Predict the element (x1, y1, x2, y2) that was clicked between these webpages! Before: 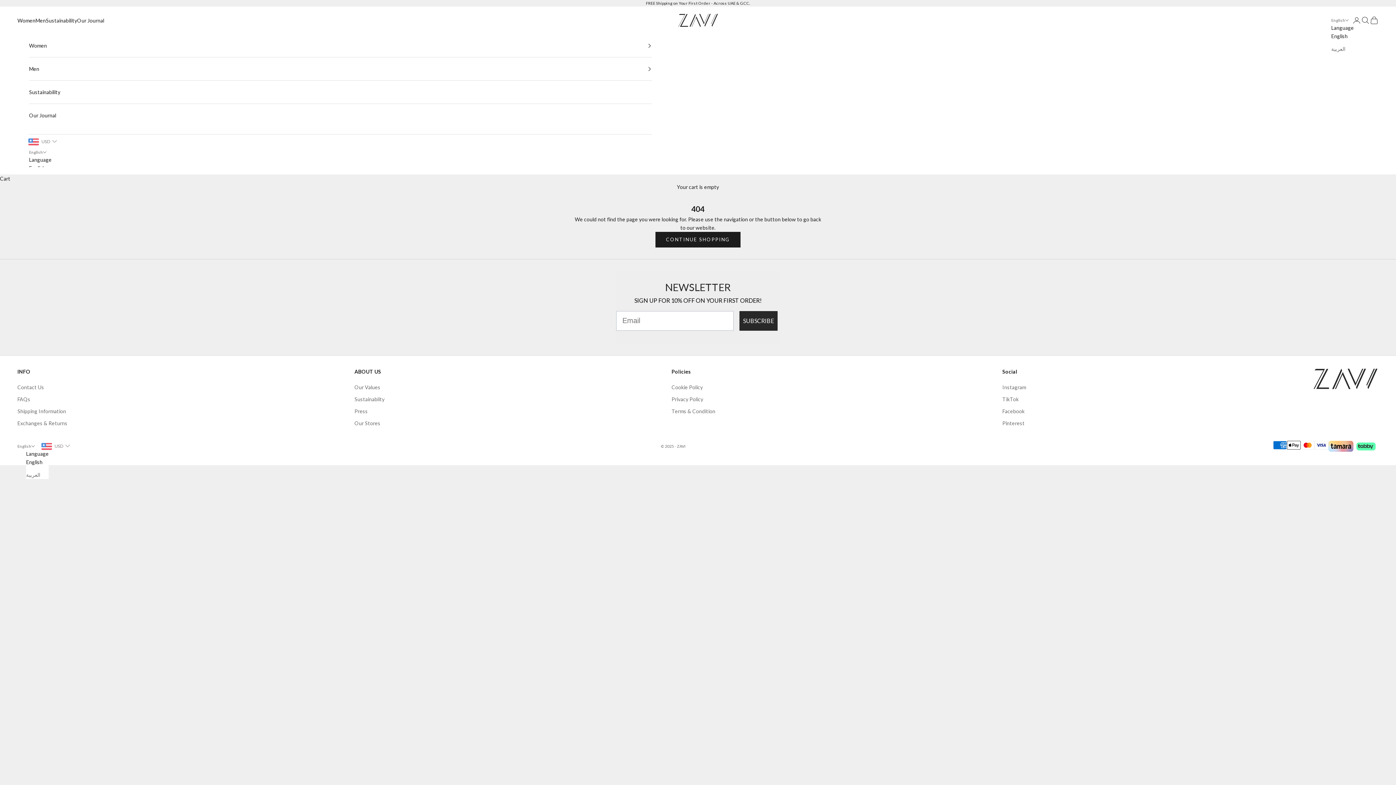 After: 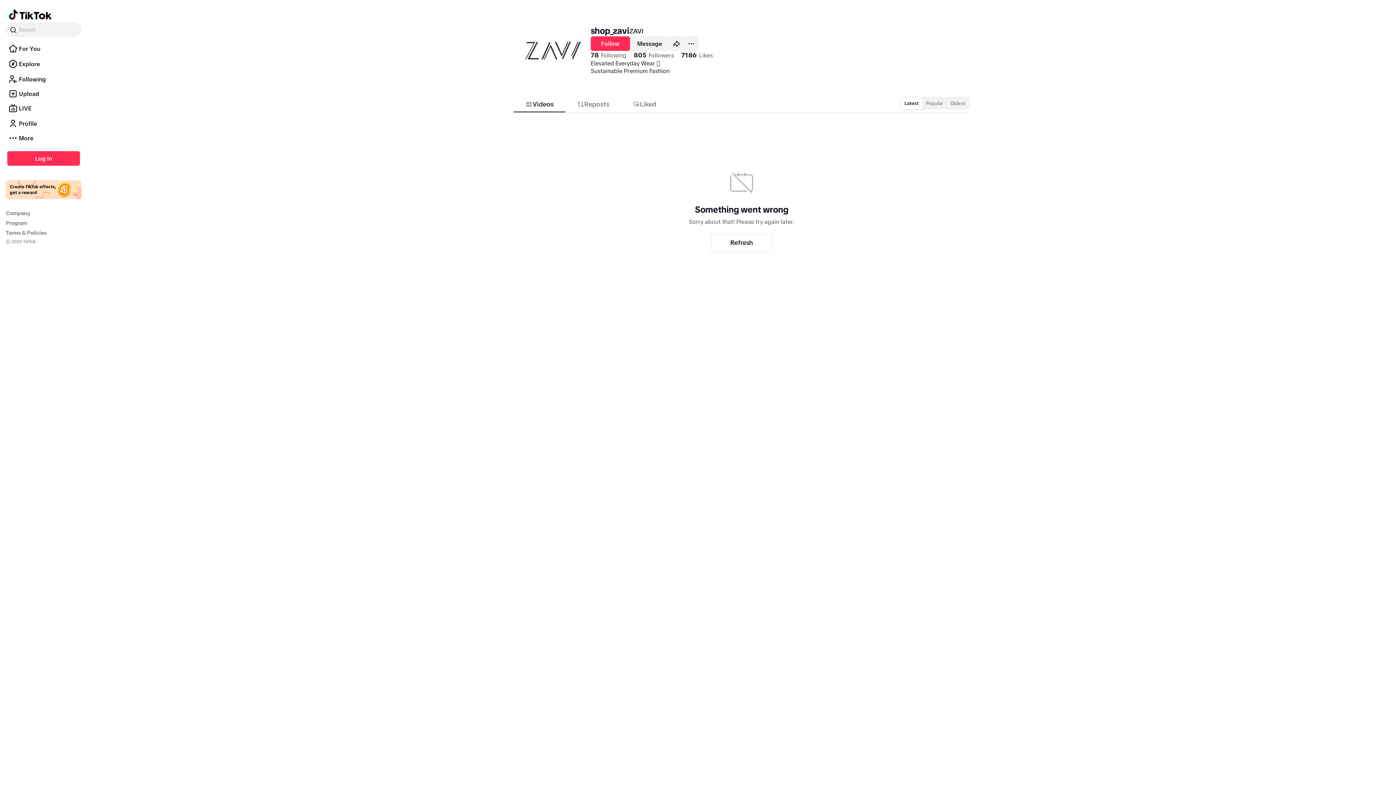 Action: bbox: (1002, 323, 1018, 329) label: TikTok